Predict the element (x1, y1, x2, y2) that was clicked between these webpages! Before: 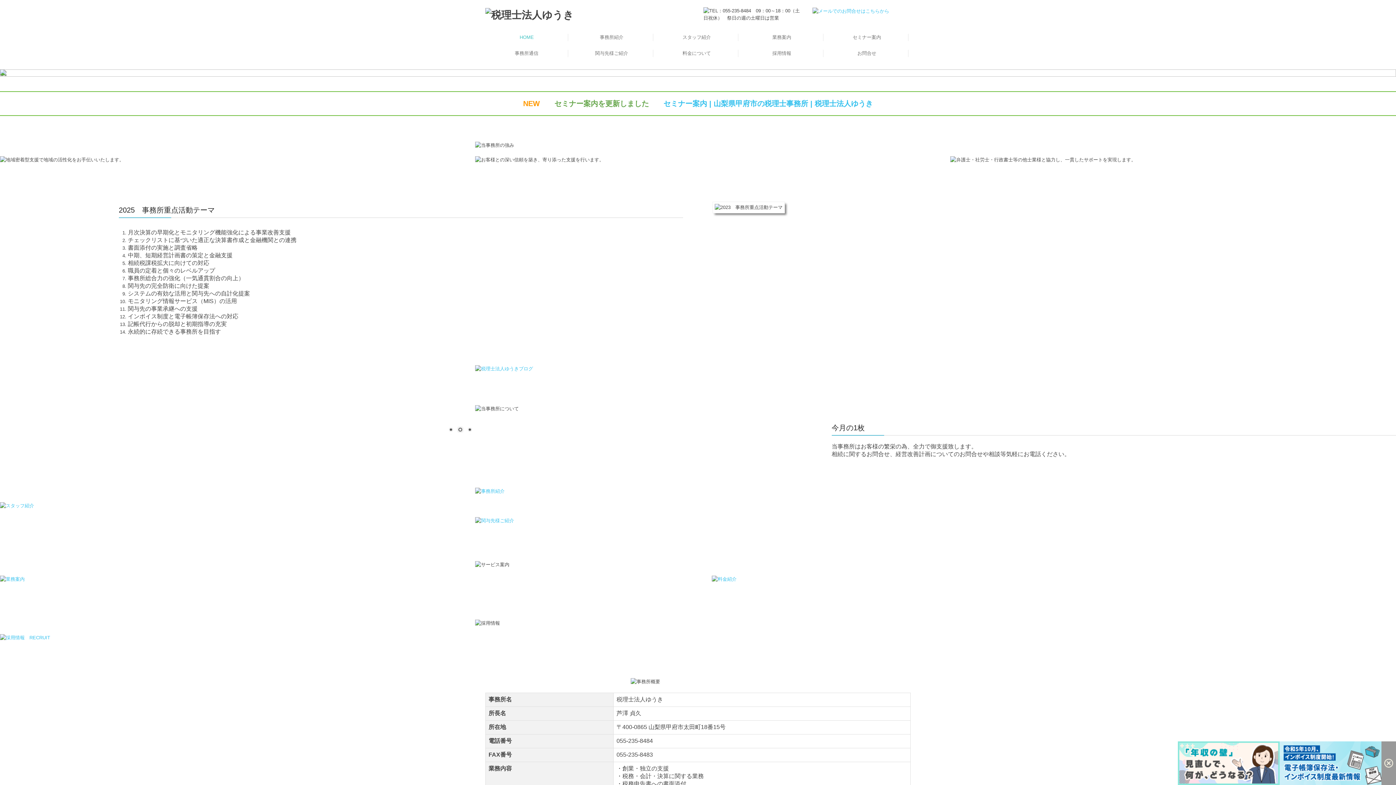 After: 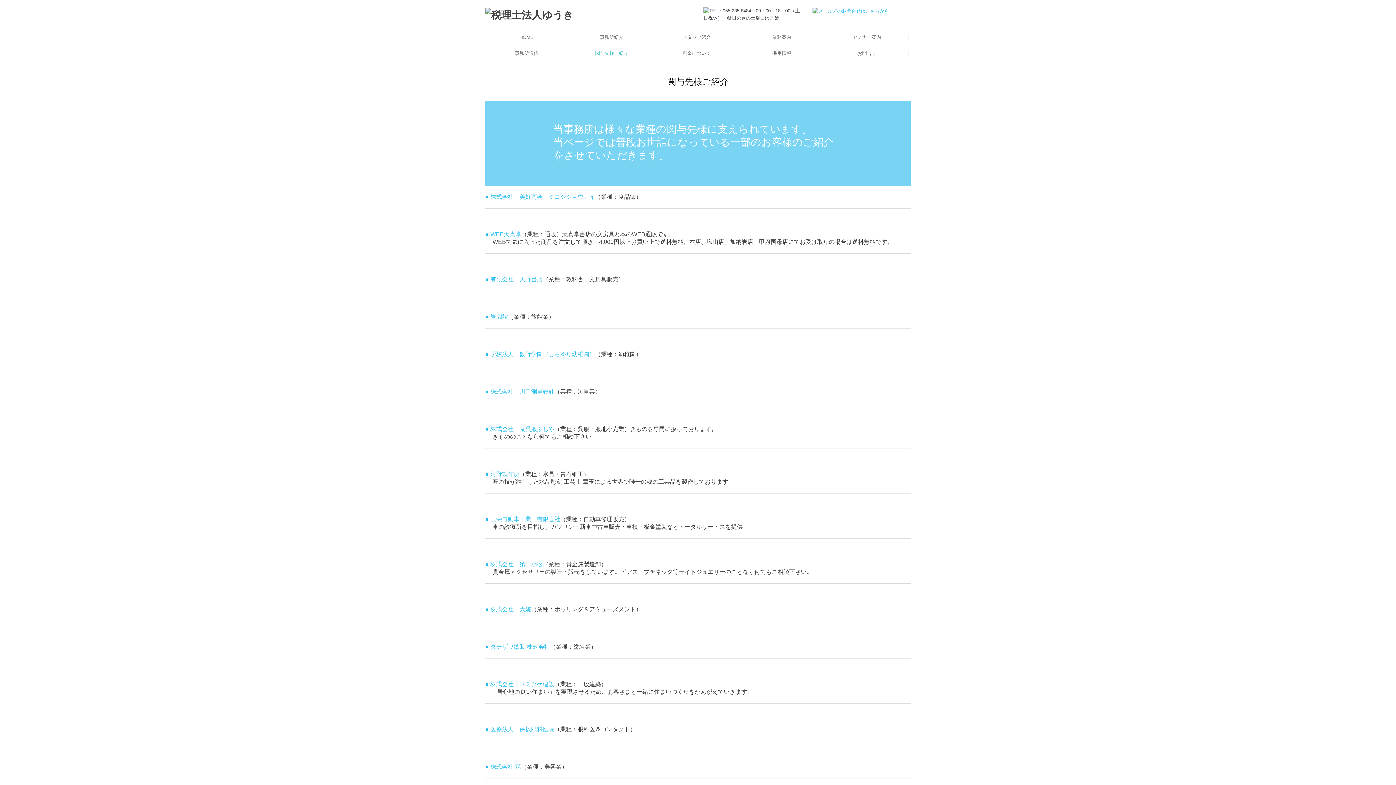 Action: bbox: (475, 517, 514, 523)